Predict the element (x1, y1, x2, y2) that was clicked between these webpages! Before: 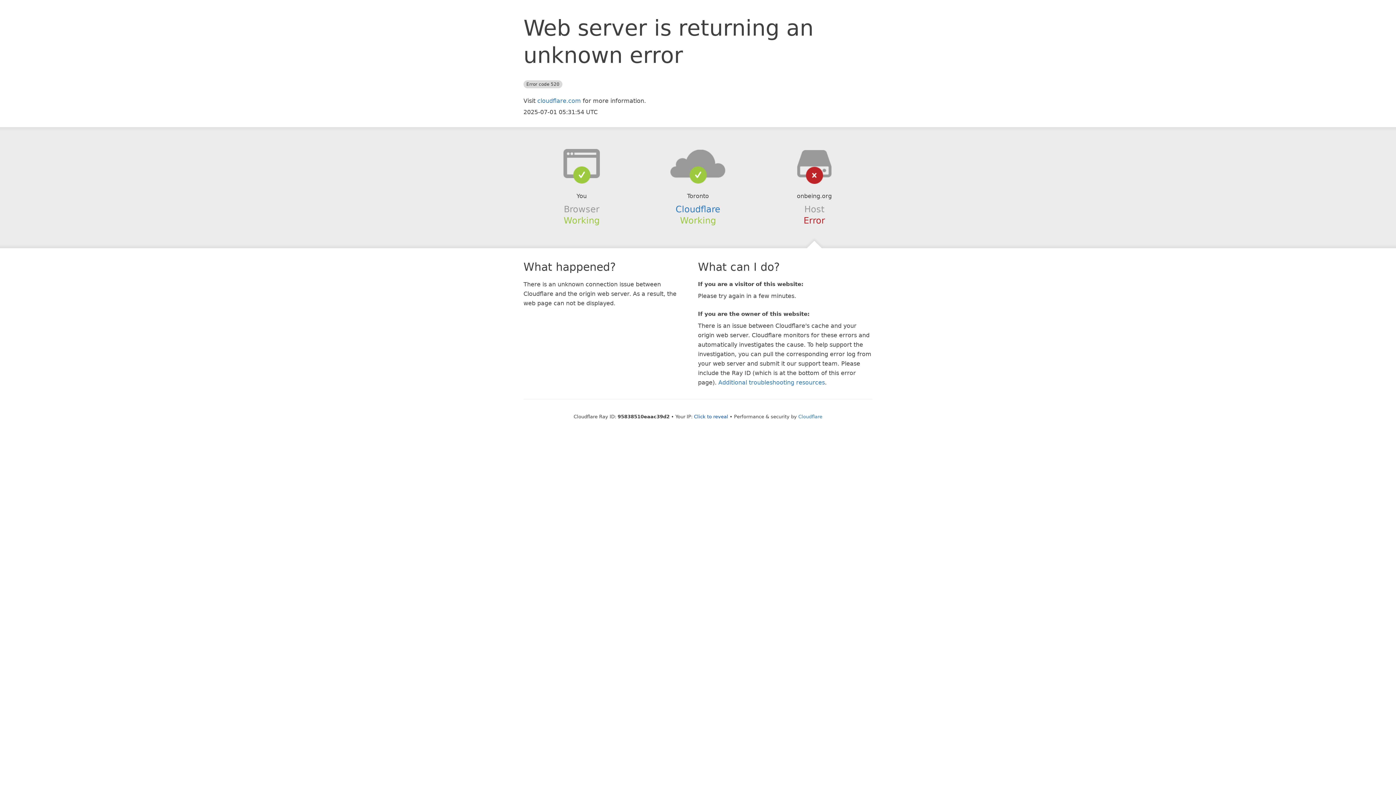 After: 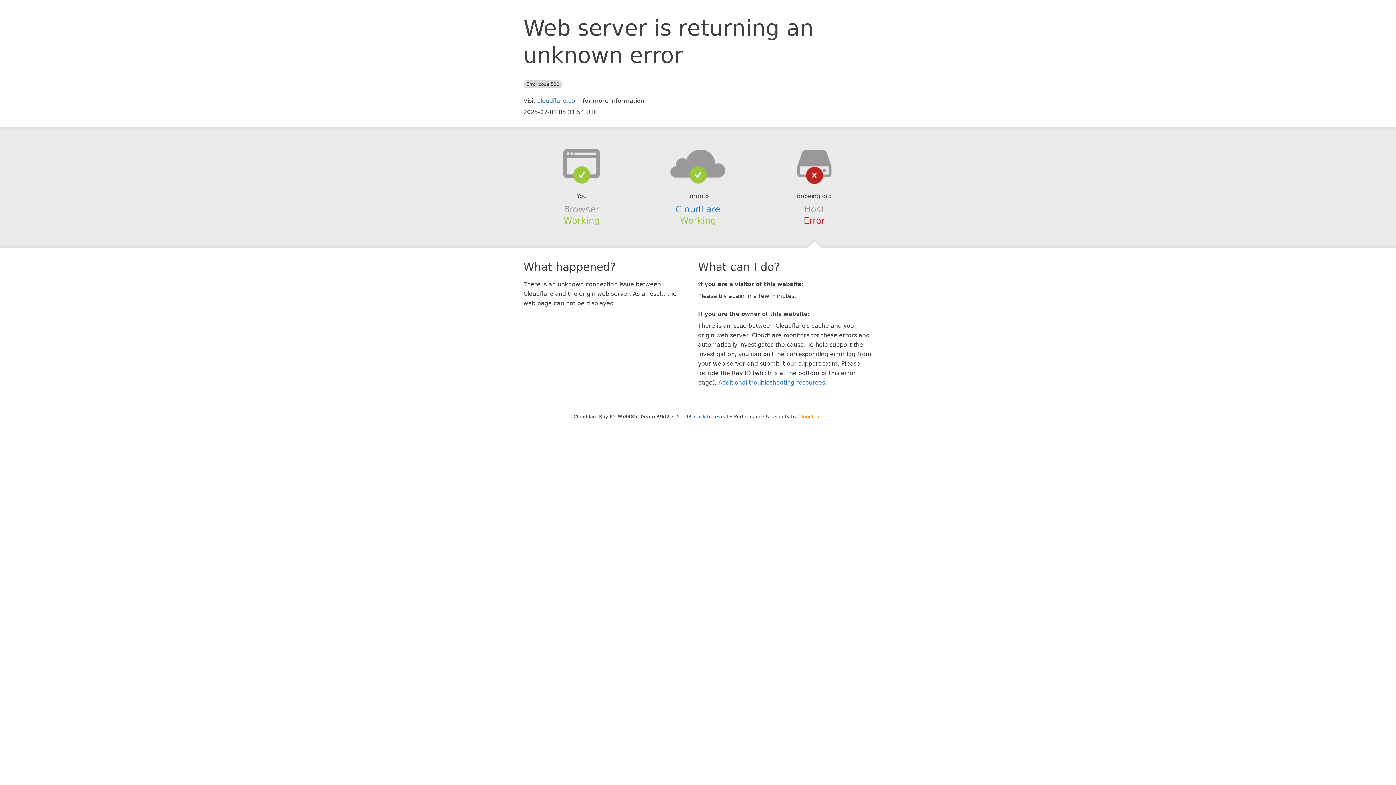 Action: label: Cloudflare bbox: (798, 414, 822, 419)